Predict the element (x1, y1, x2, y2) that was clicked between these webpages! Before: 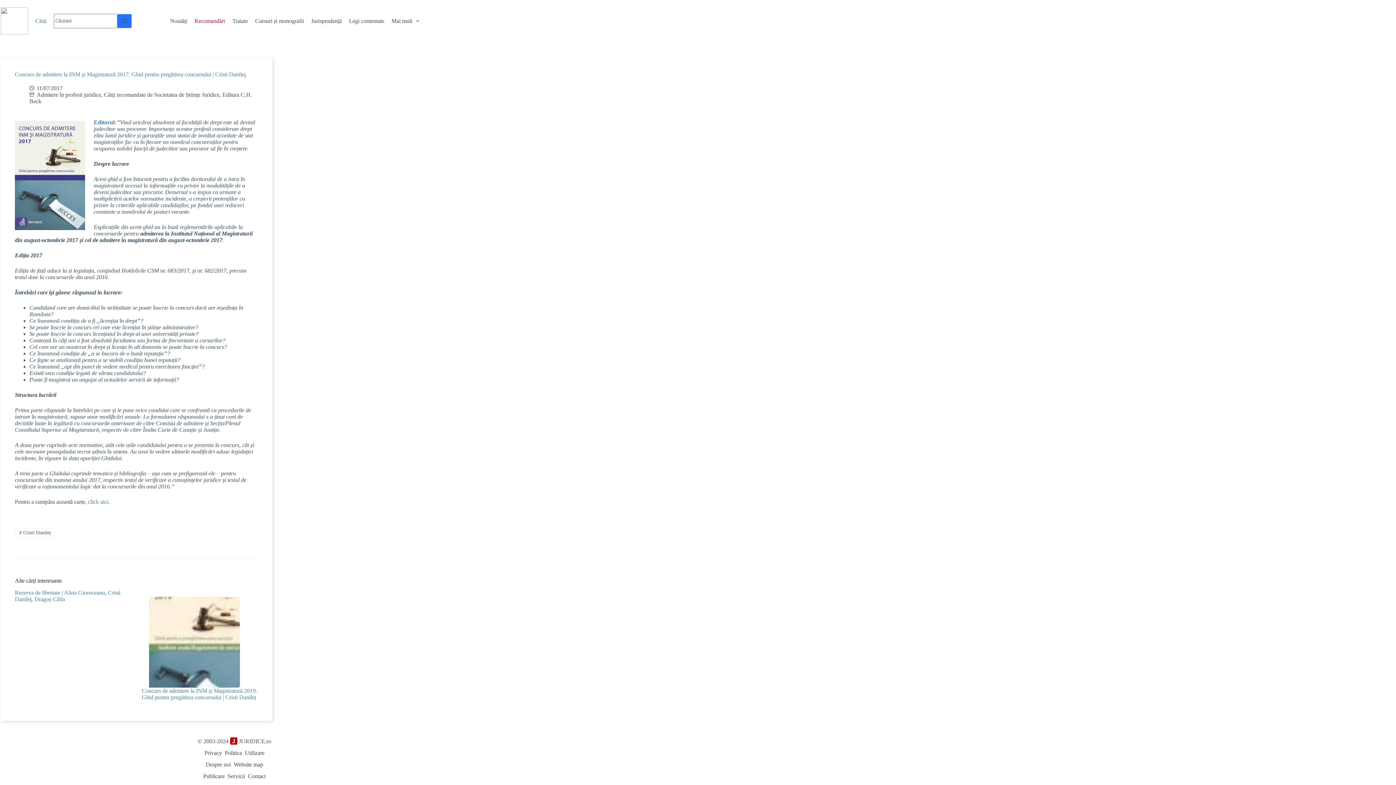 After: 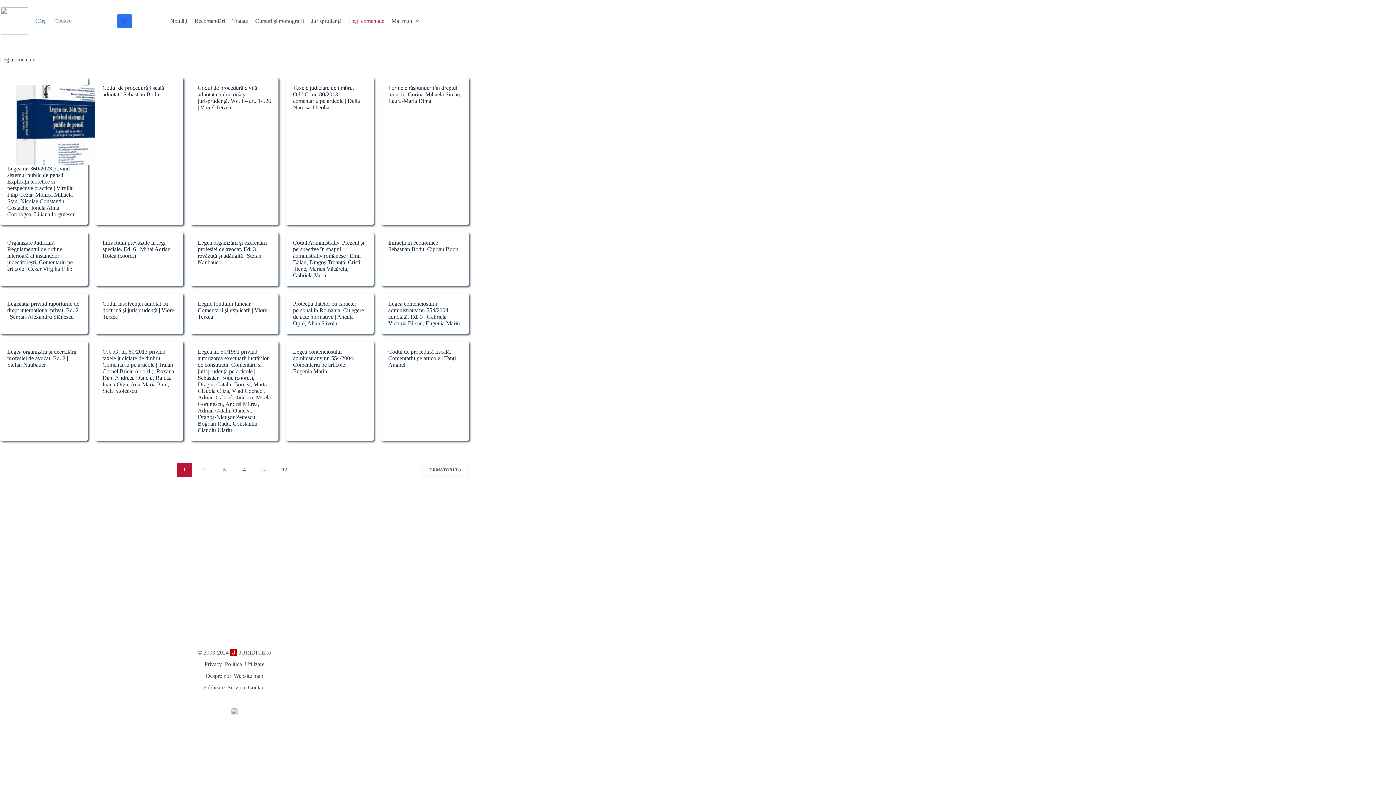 Action: label: Legi comentate bbox: (345, 16, 388, 25)